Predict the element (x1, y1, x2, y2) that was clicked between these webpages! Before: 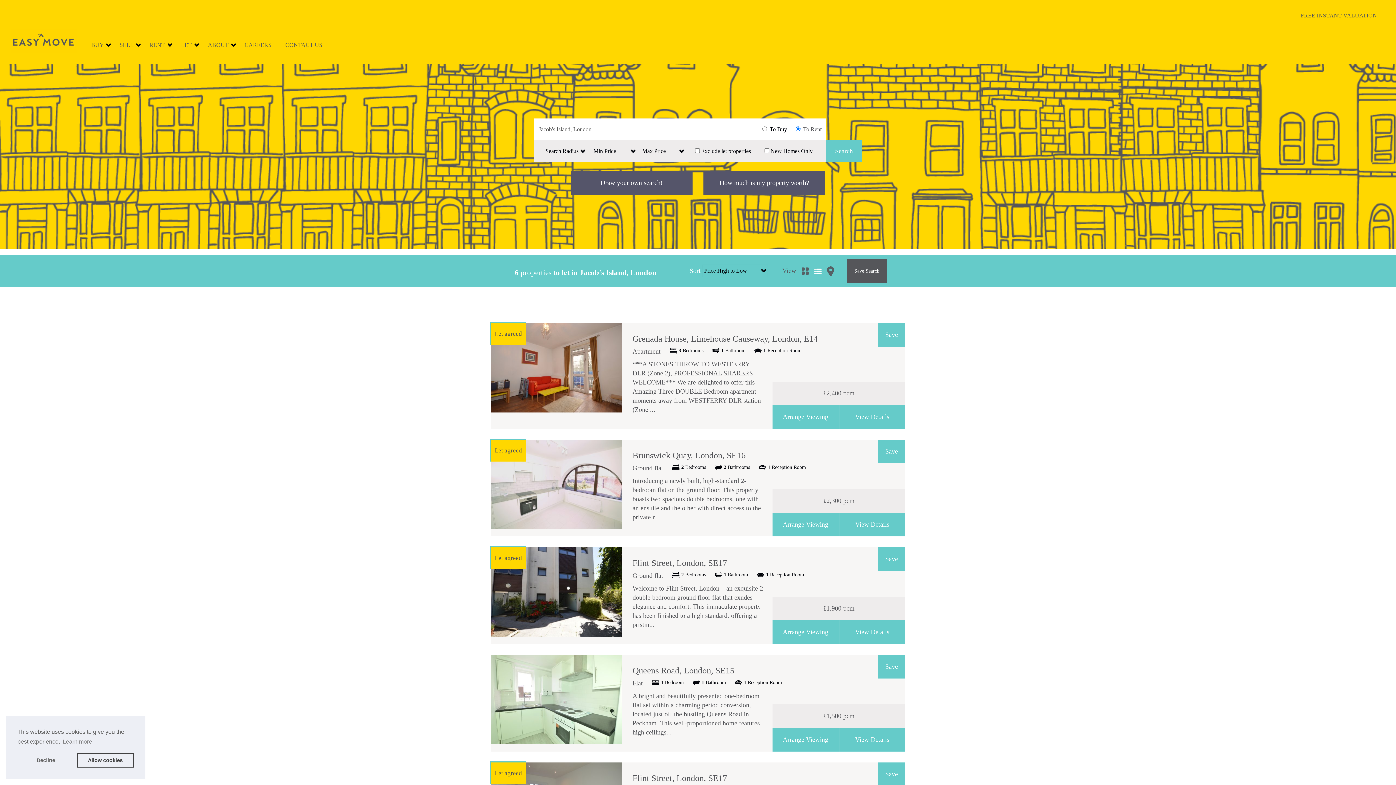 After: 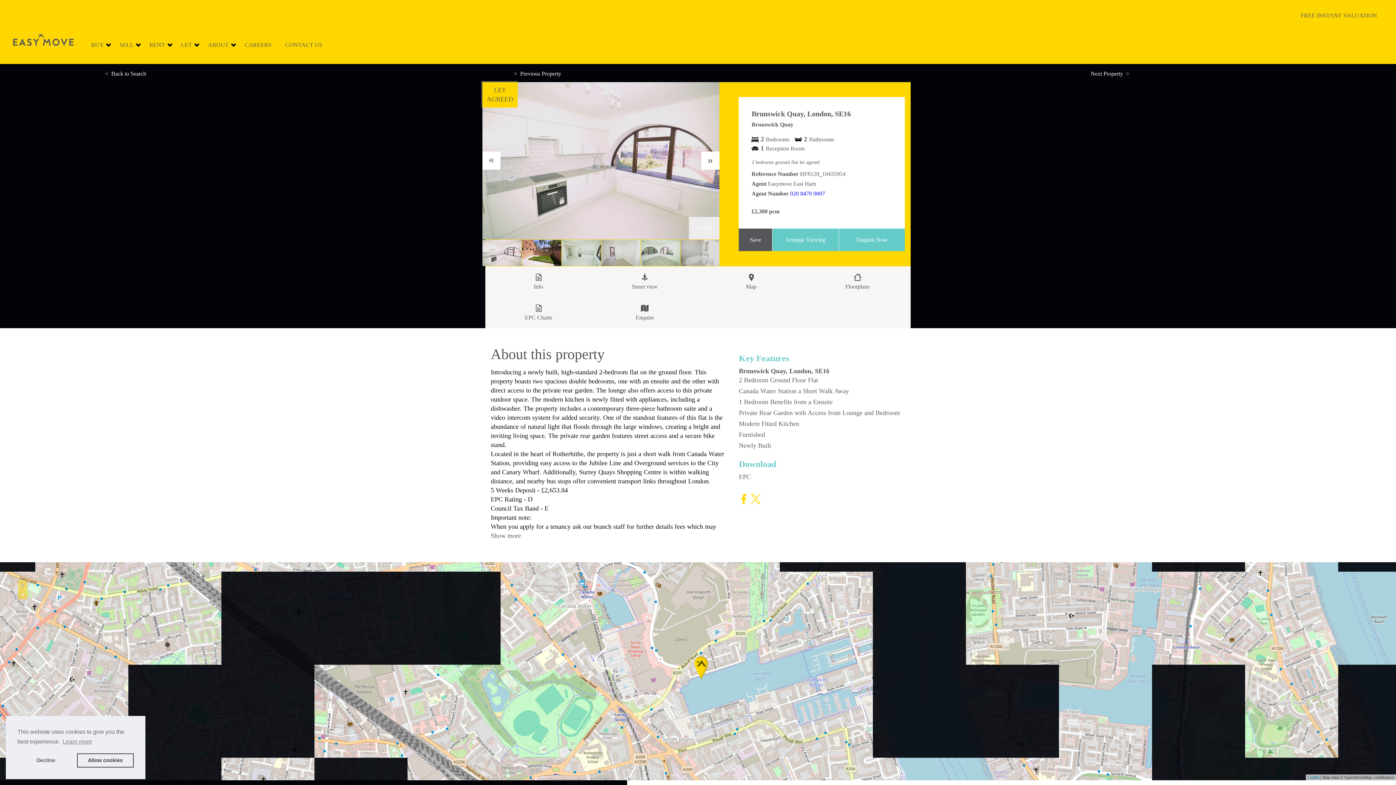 Action: bbox: (632, 450, 745, 460) label: Brunswick Quay, London, SE16